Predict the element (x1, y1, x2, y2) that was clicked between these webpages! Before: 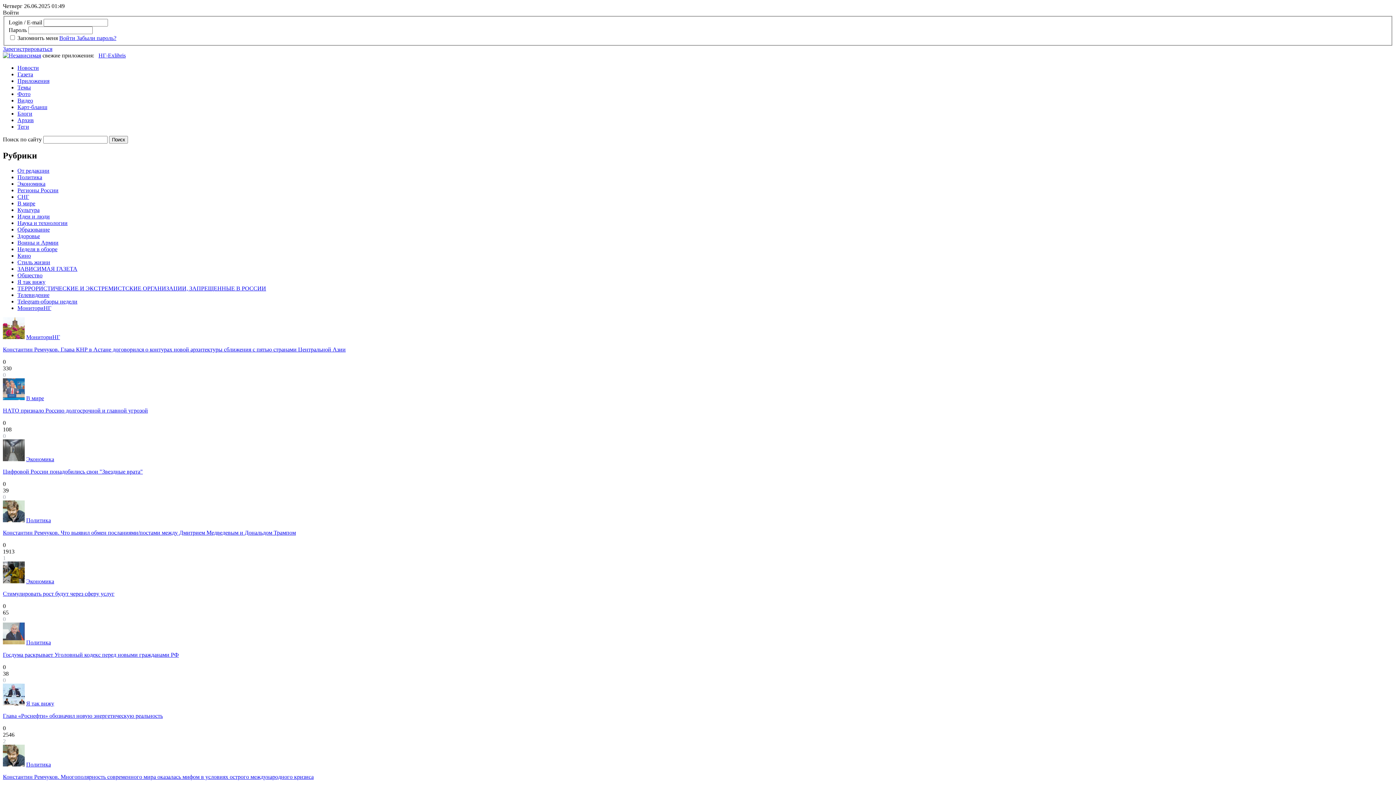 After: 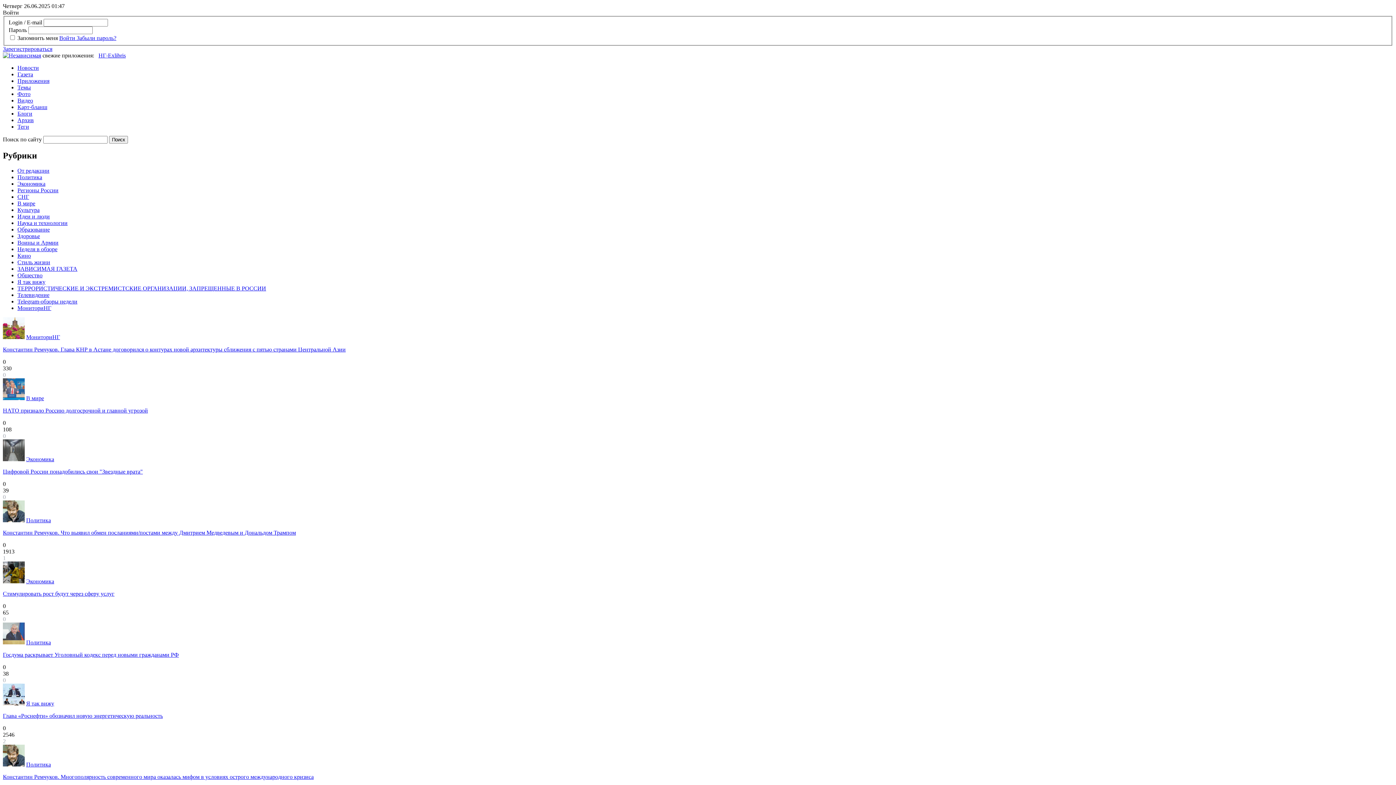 Action: label: Воины и Армии bbox: (17, 239, 58, 245)